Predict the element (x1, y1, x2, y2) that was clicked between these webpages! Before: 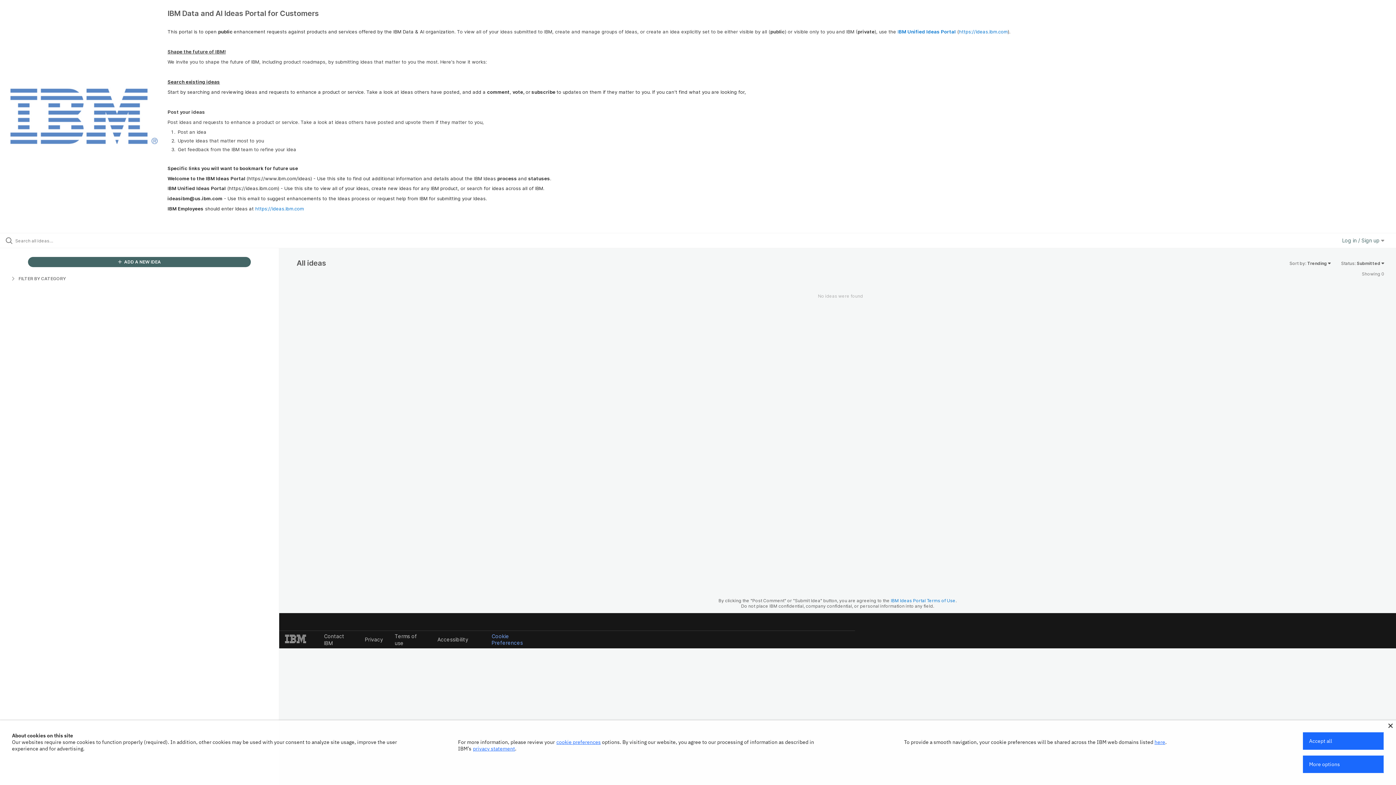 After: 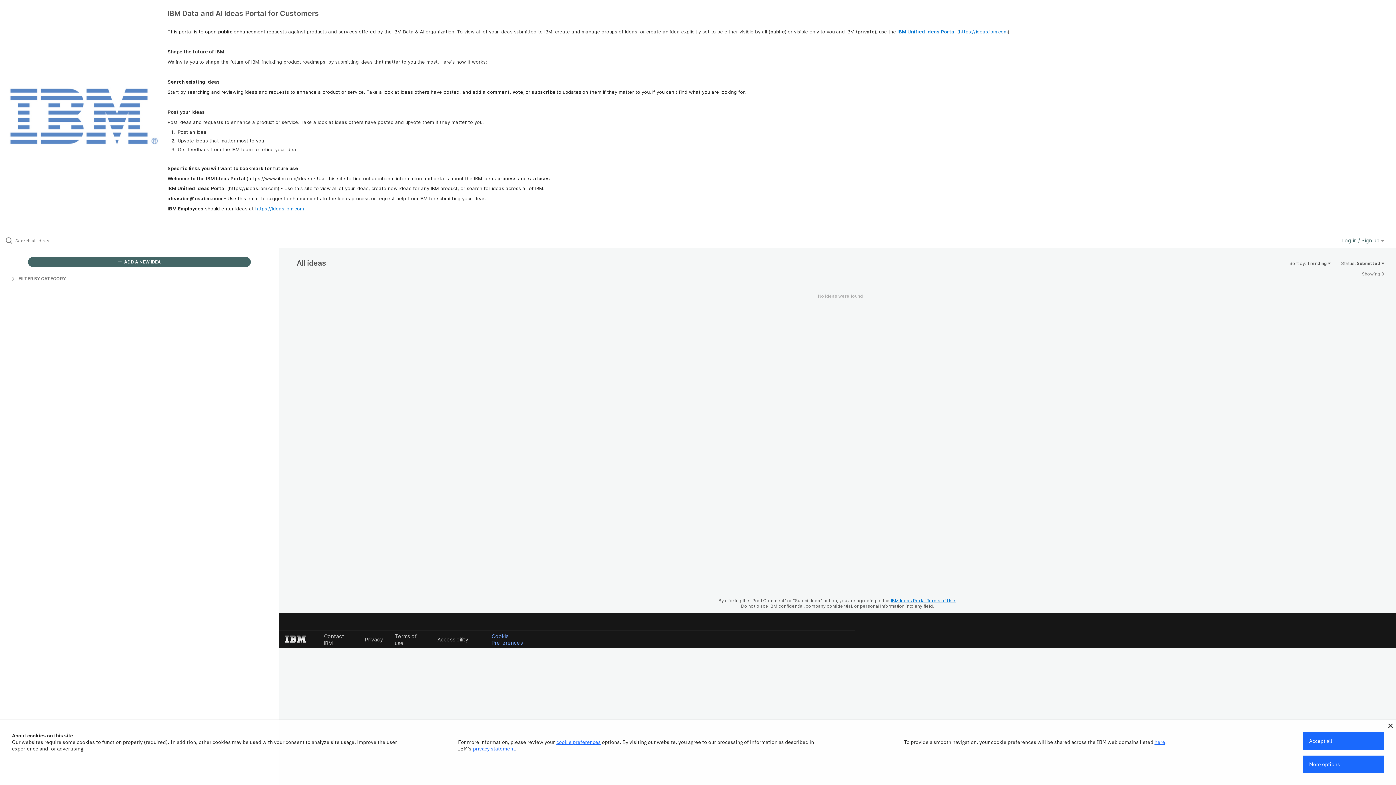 Action: bbox: (891, 598, 955, 603) label: IBM Ideas Portal Terms of Use